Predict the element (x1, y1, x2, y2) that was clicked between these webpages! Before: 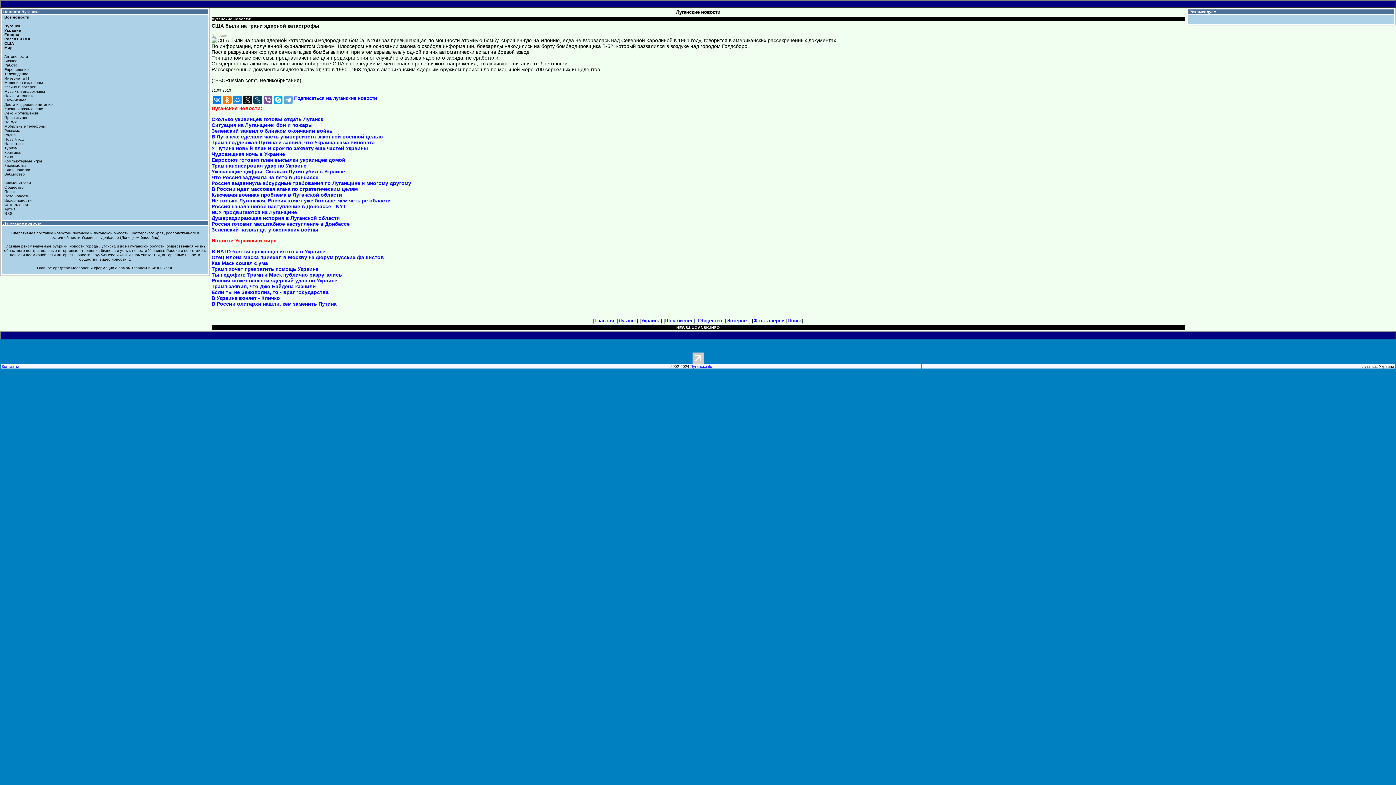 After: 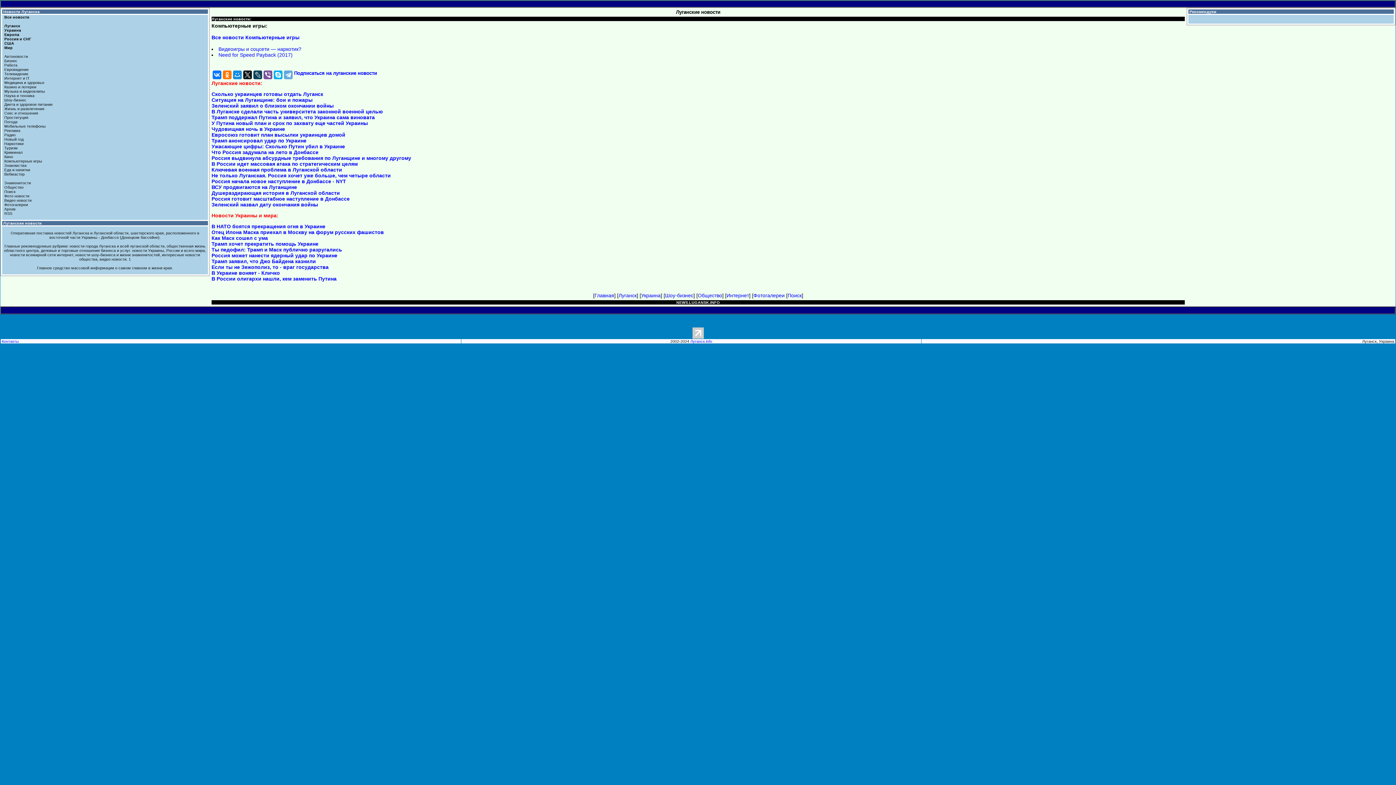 Action: label: Компьютерные игры bbox: (4, 158, 42, 163)